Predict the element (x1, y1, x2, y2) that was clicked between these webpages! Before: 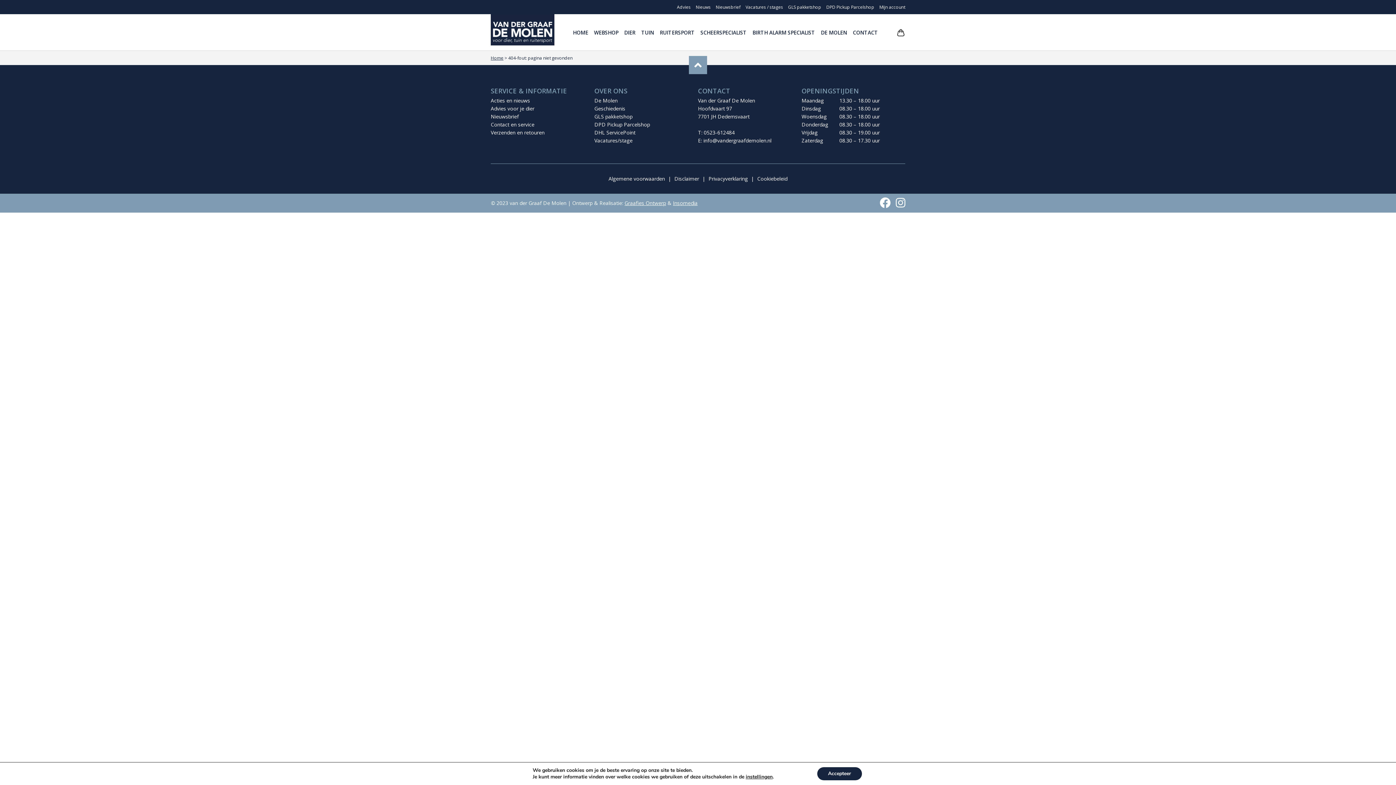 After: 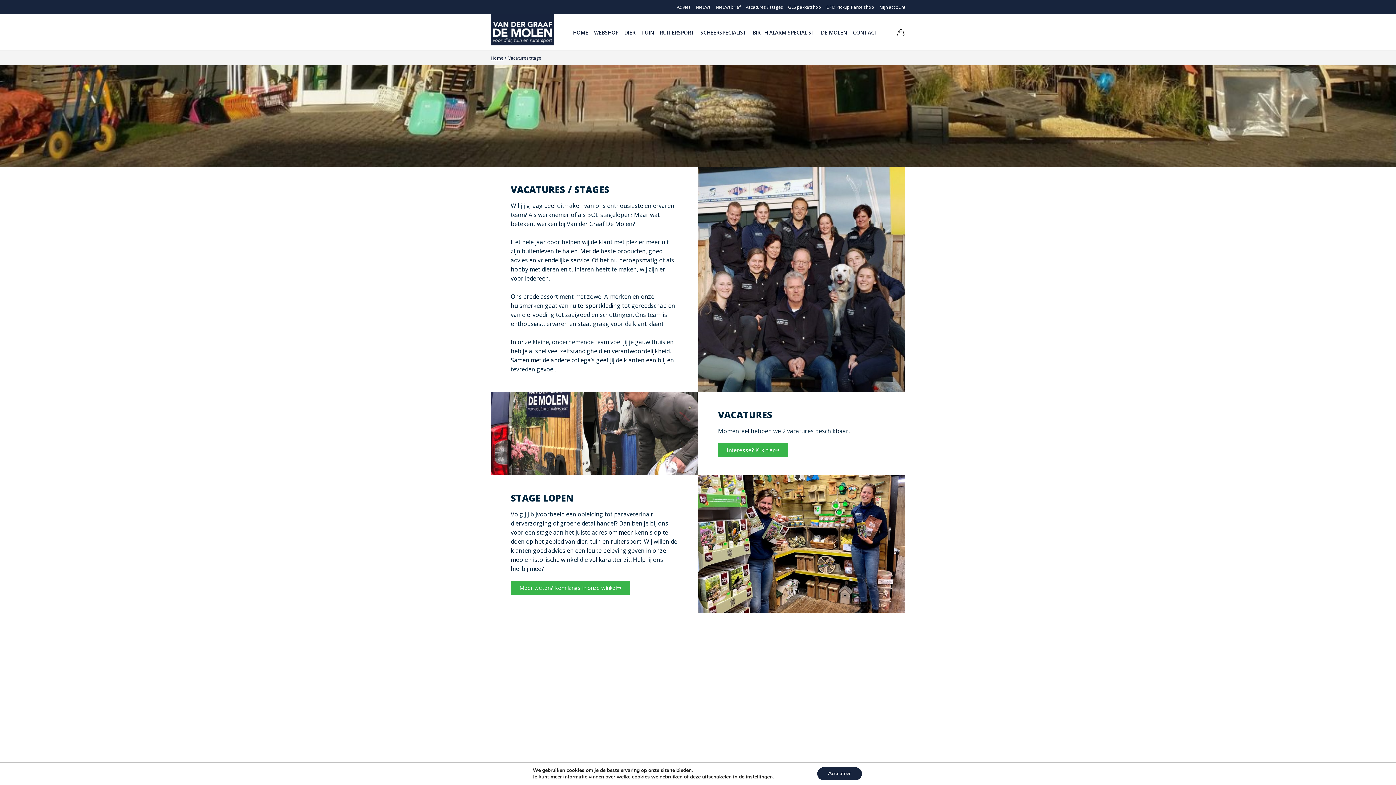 Action: bbox: (594, 137, 632, 144) label: Vacatures/stage